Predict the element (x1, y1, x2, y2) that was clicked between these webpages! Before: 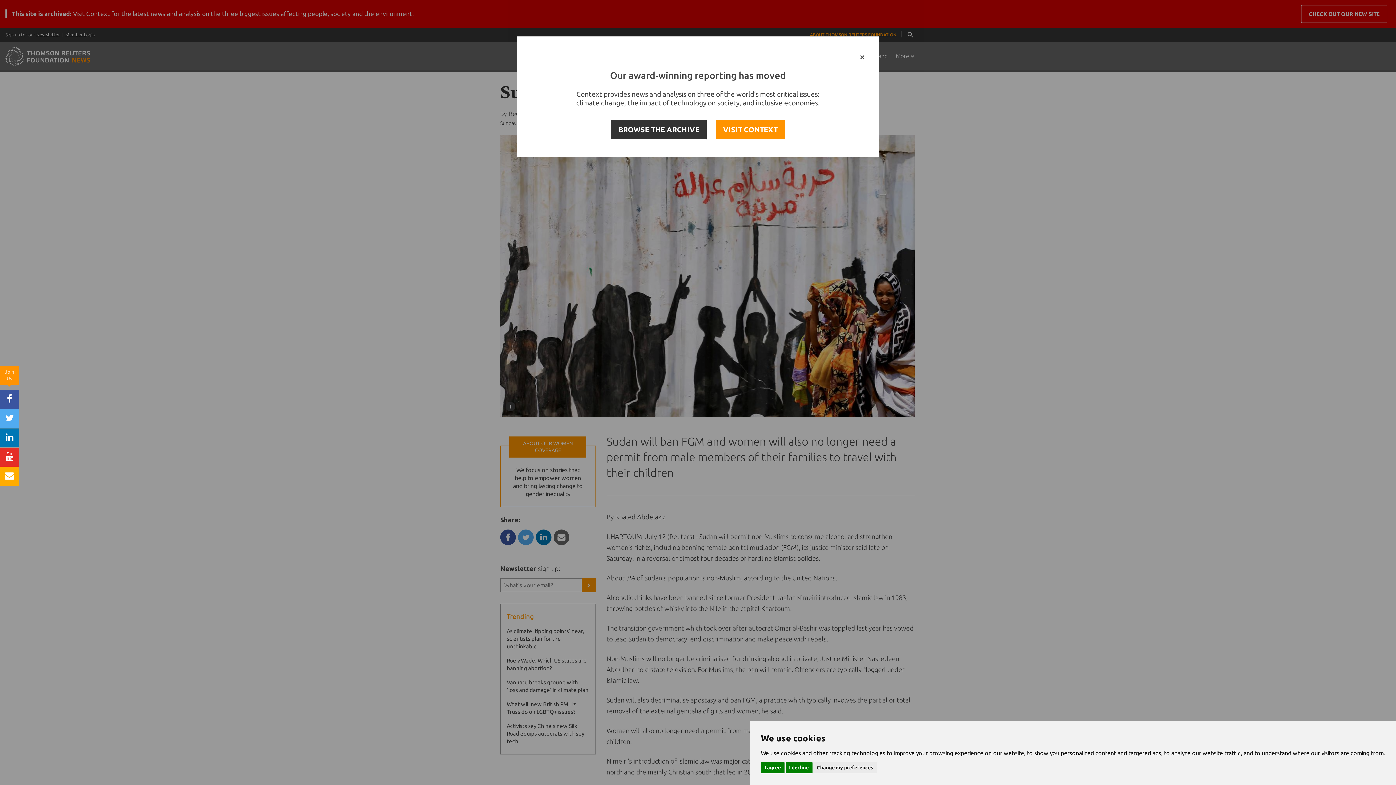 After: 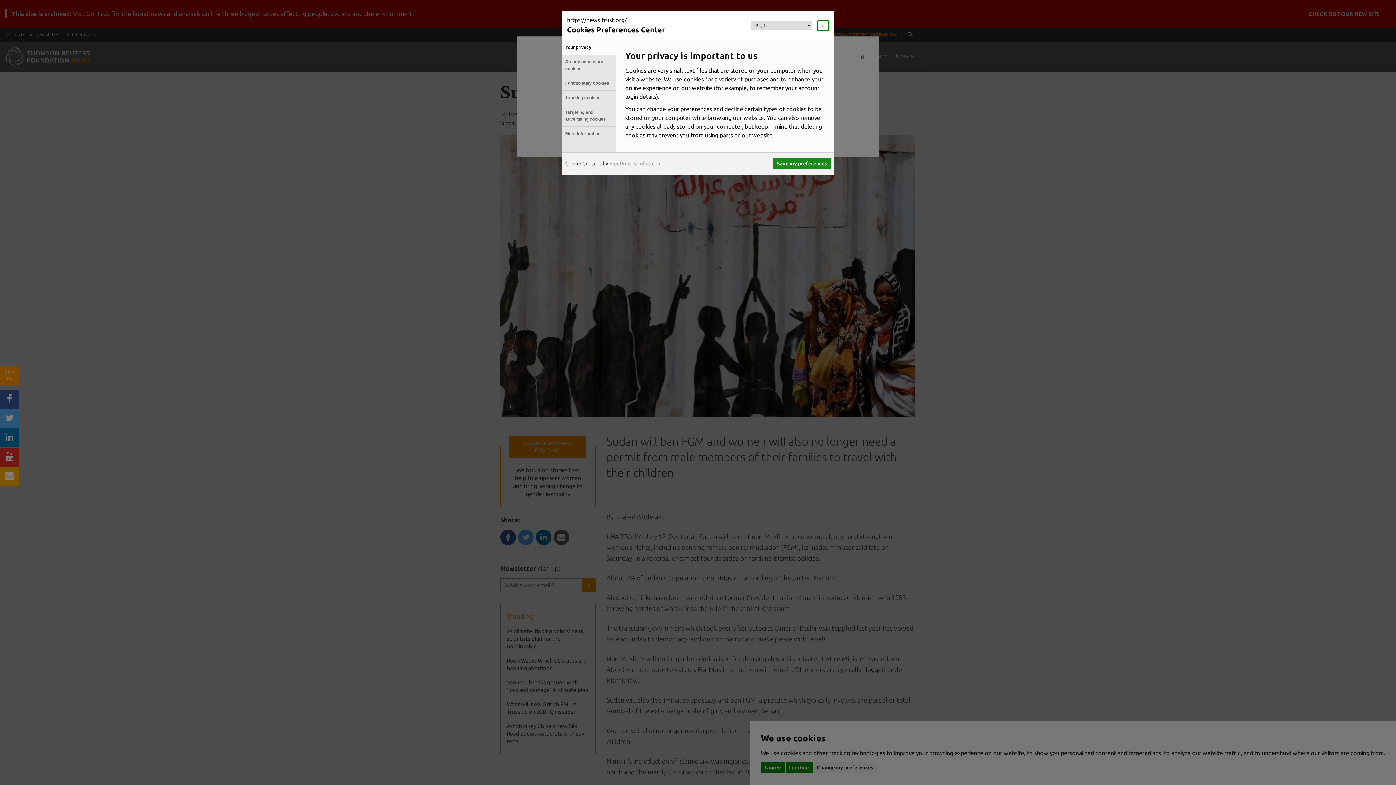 Action: bbox: (813, 762, 877, 773) label: Change my preferences